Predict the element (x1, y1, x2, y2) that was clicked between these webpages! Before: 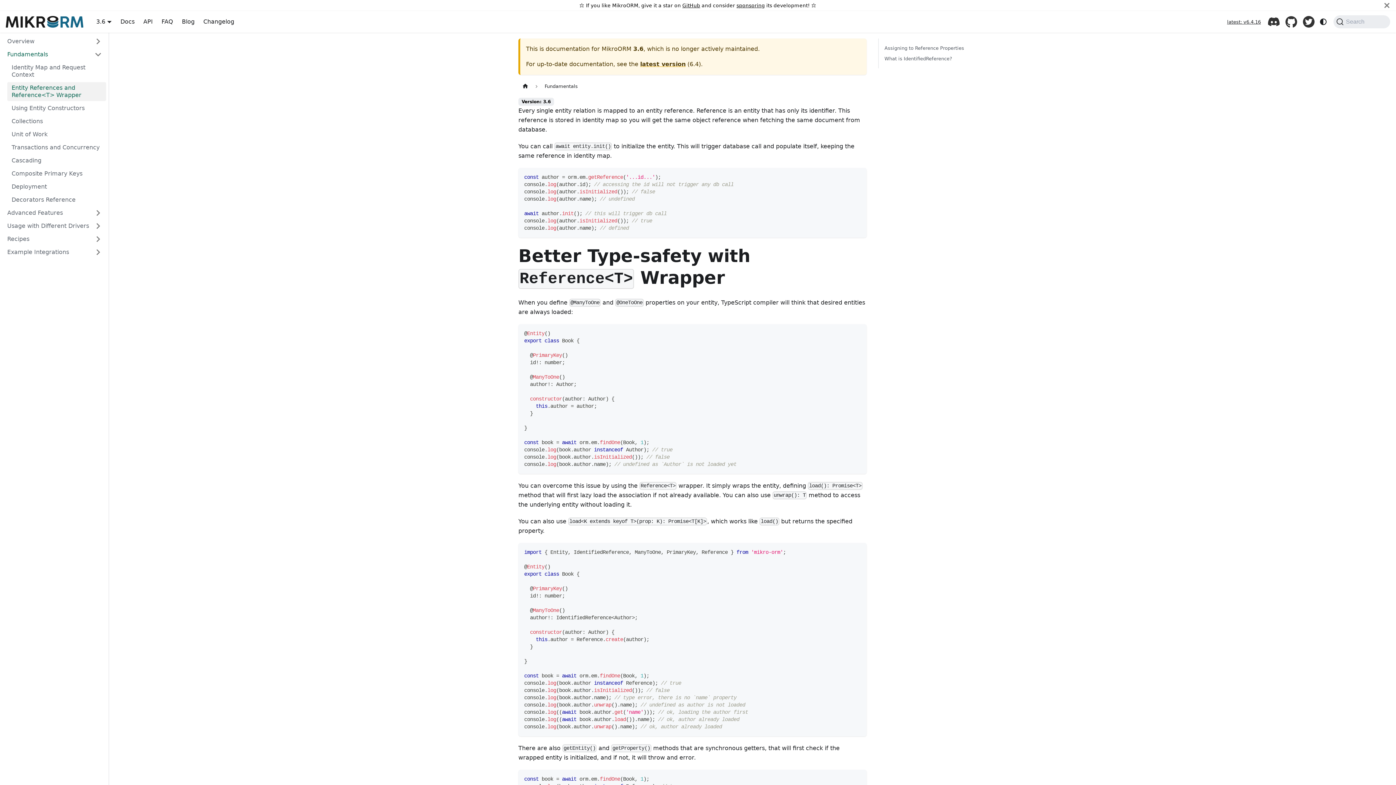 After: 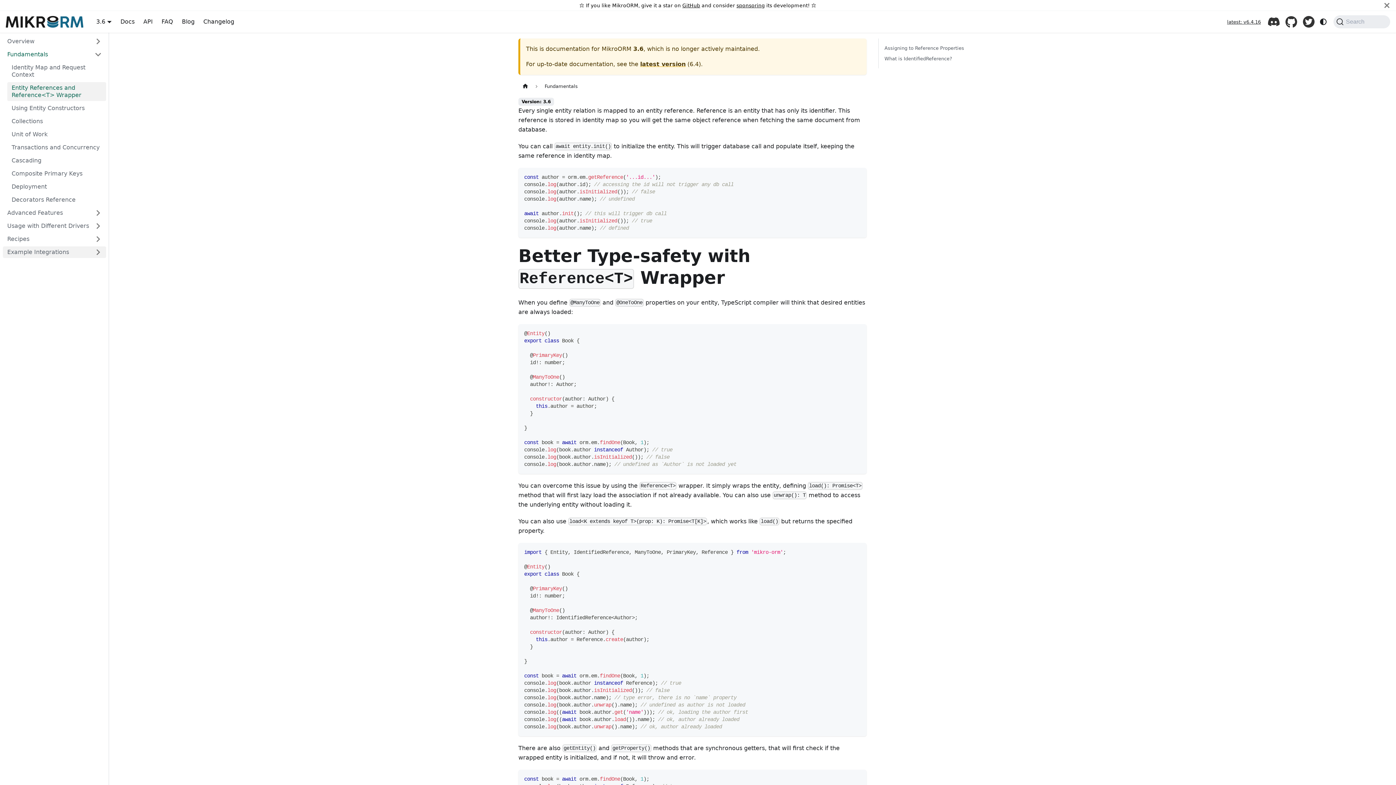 Action: bbox: (2, 246, 106, 258) label: Example Integrations